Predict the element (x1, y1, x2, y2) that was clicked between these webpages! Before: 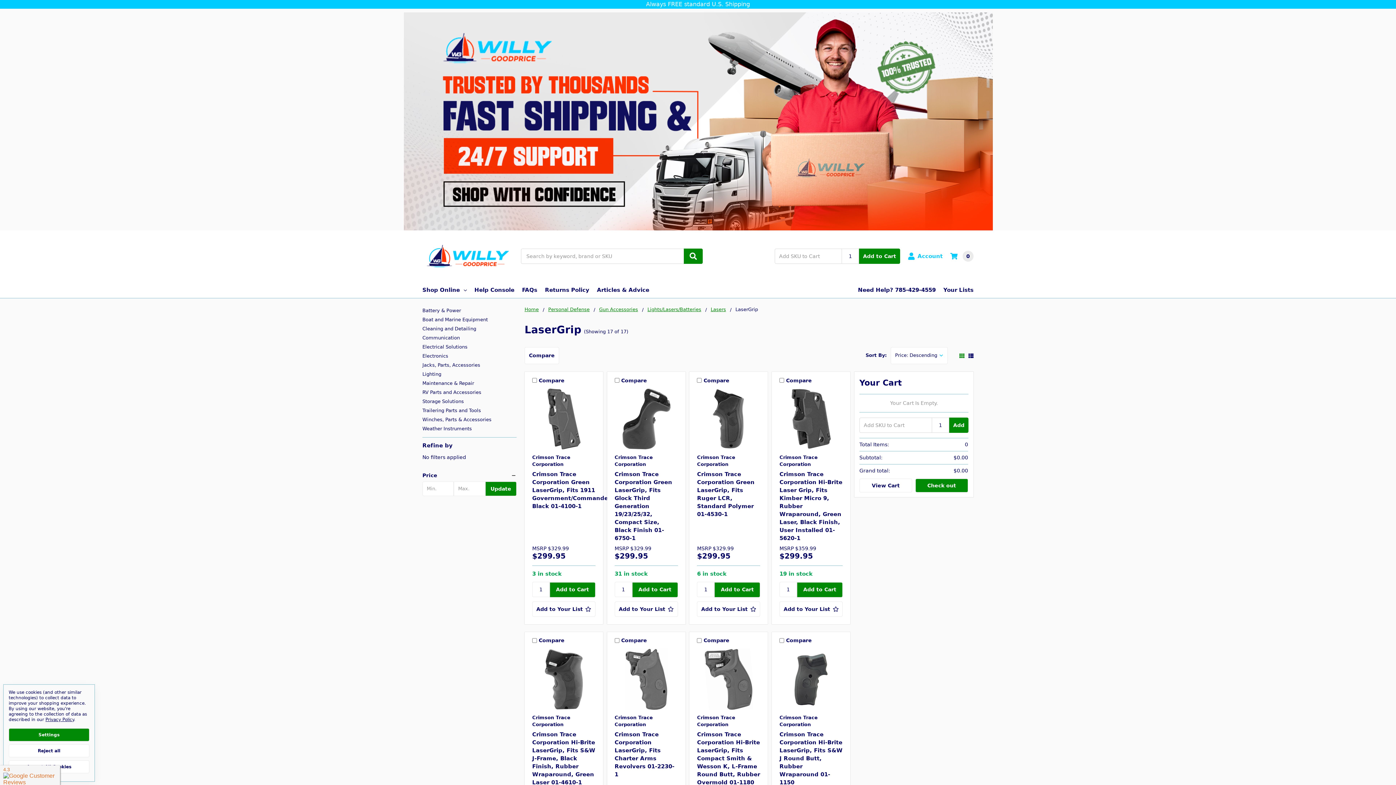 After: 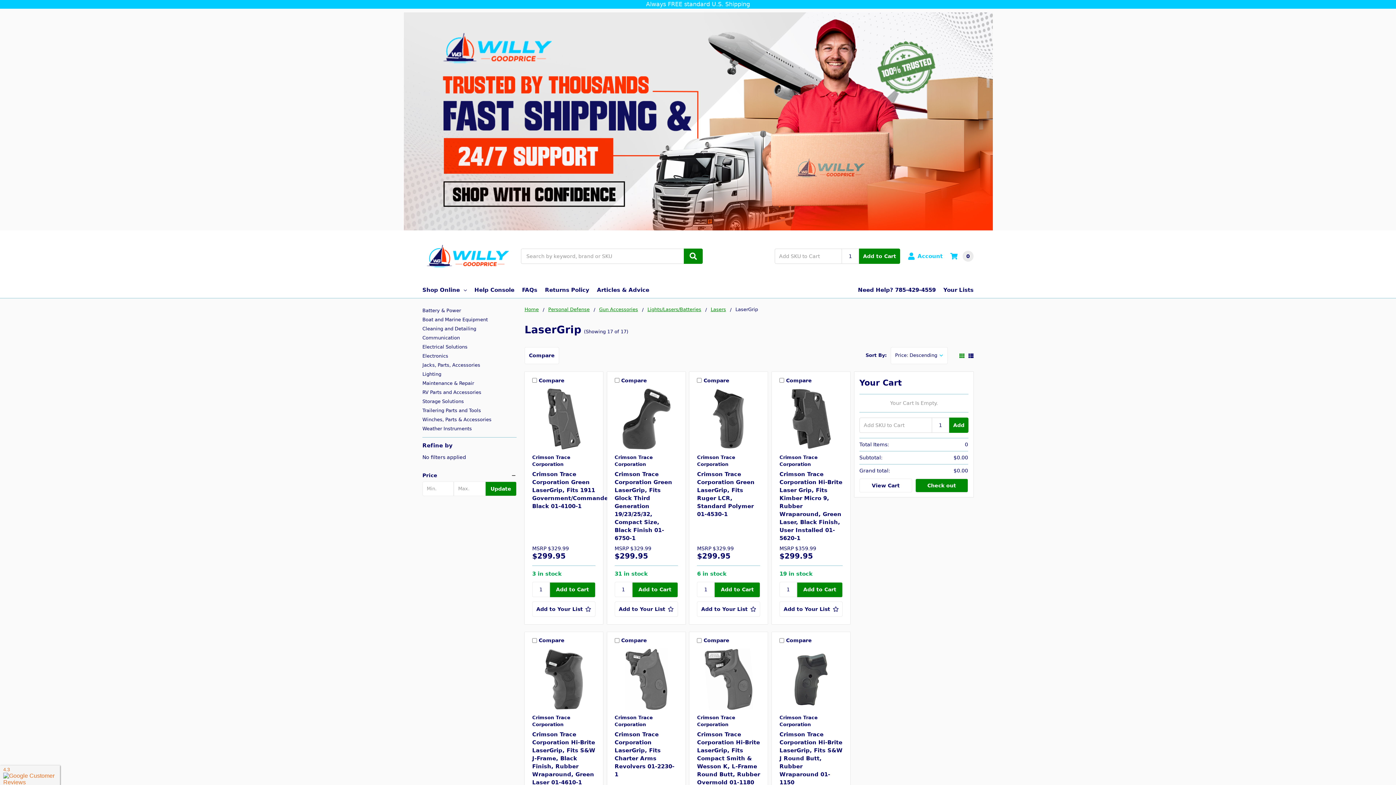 Action: bbox: (8, 744, 89, 757) label: Reject all